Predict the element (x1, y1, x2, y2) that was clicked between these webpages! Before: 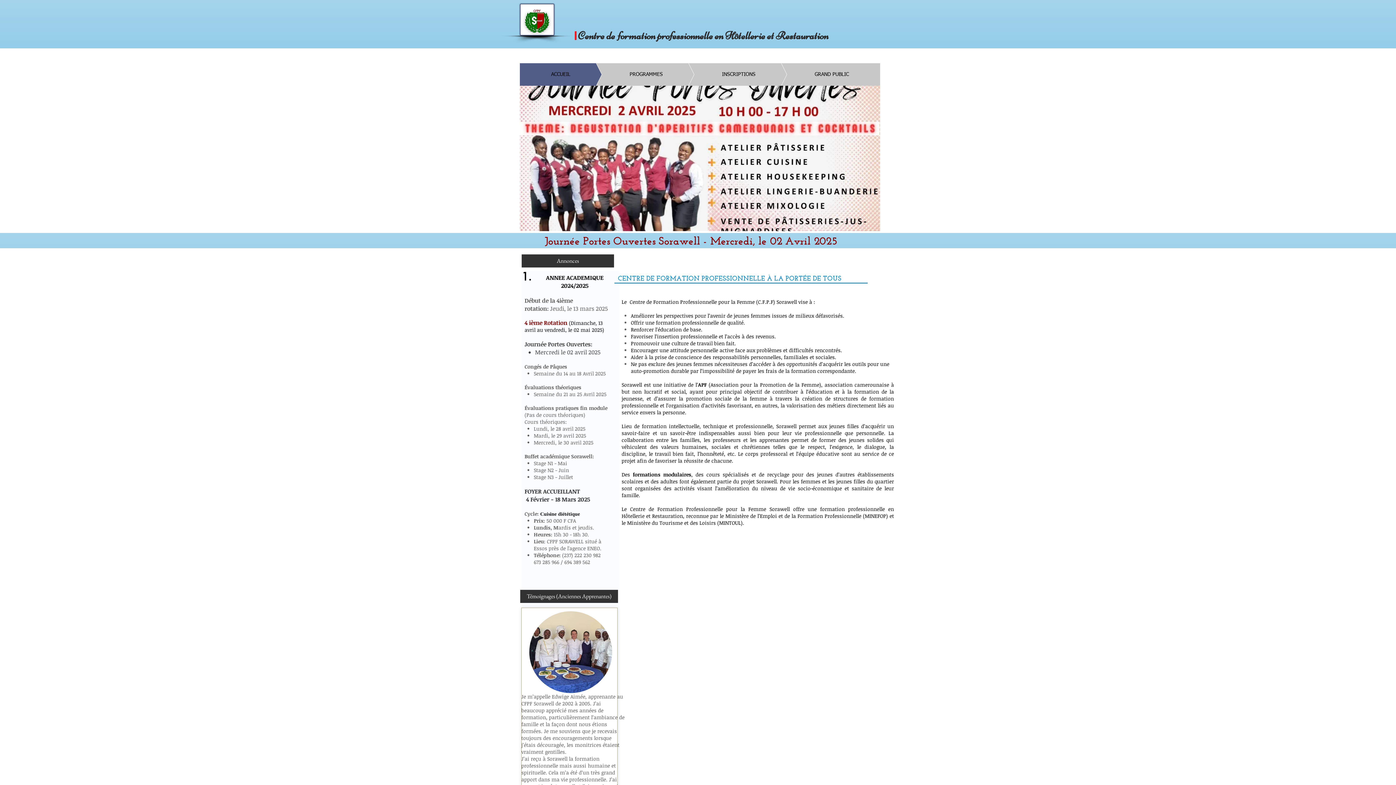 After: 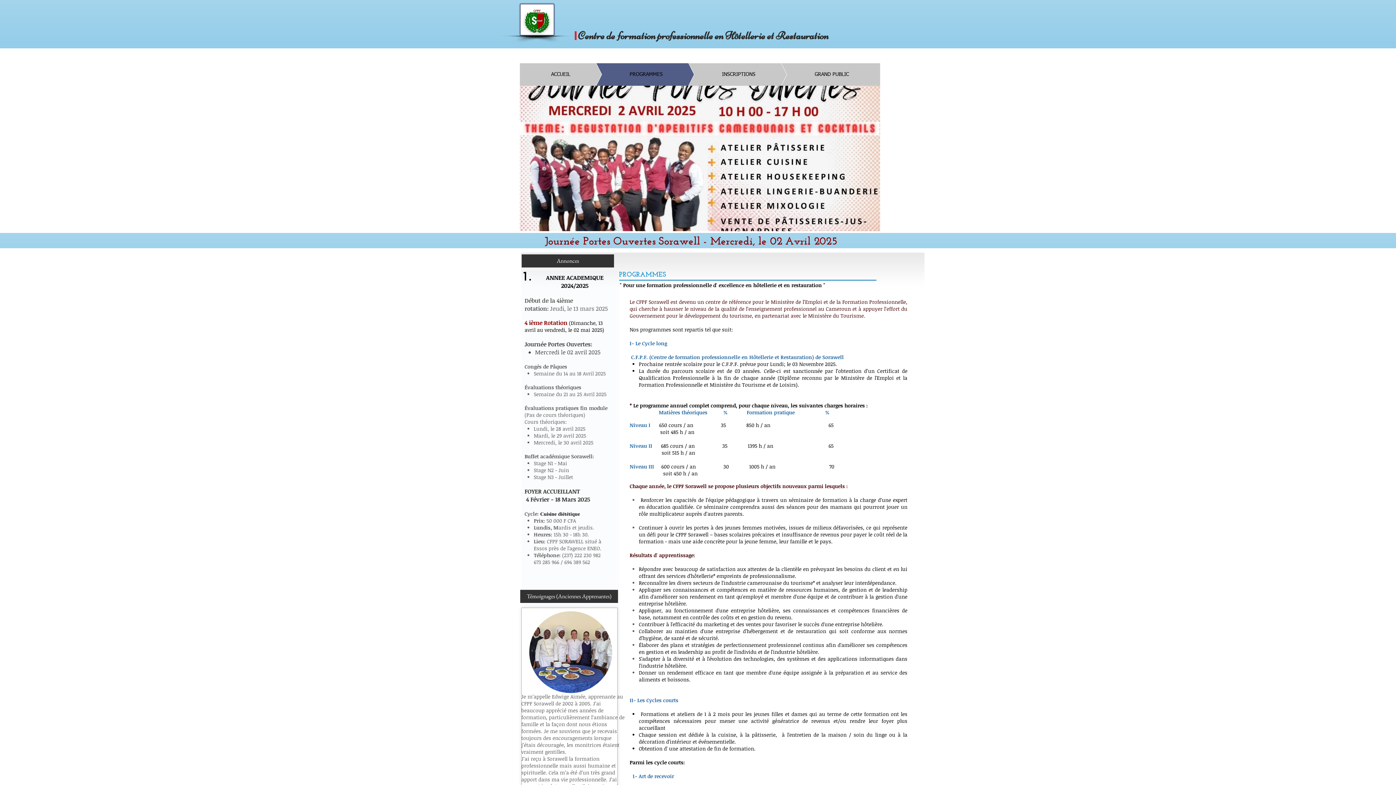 Action: label: PROGRAMMES bbox: (576, 63, 694, 85)